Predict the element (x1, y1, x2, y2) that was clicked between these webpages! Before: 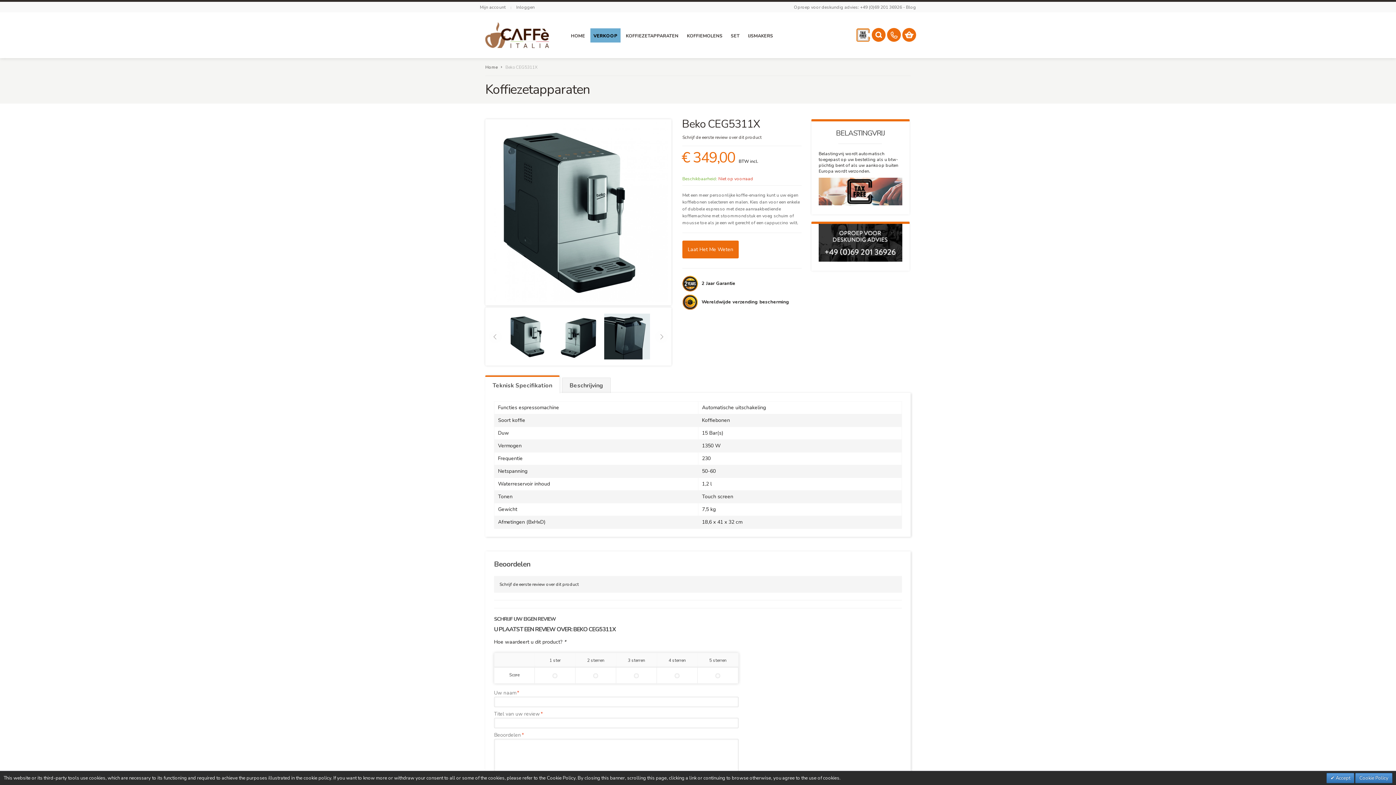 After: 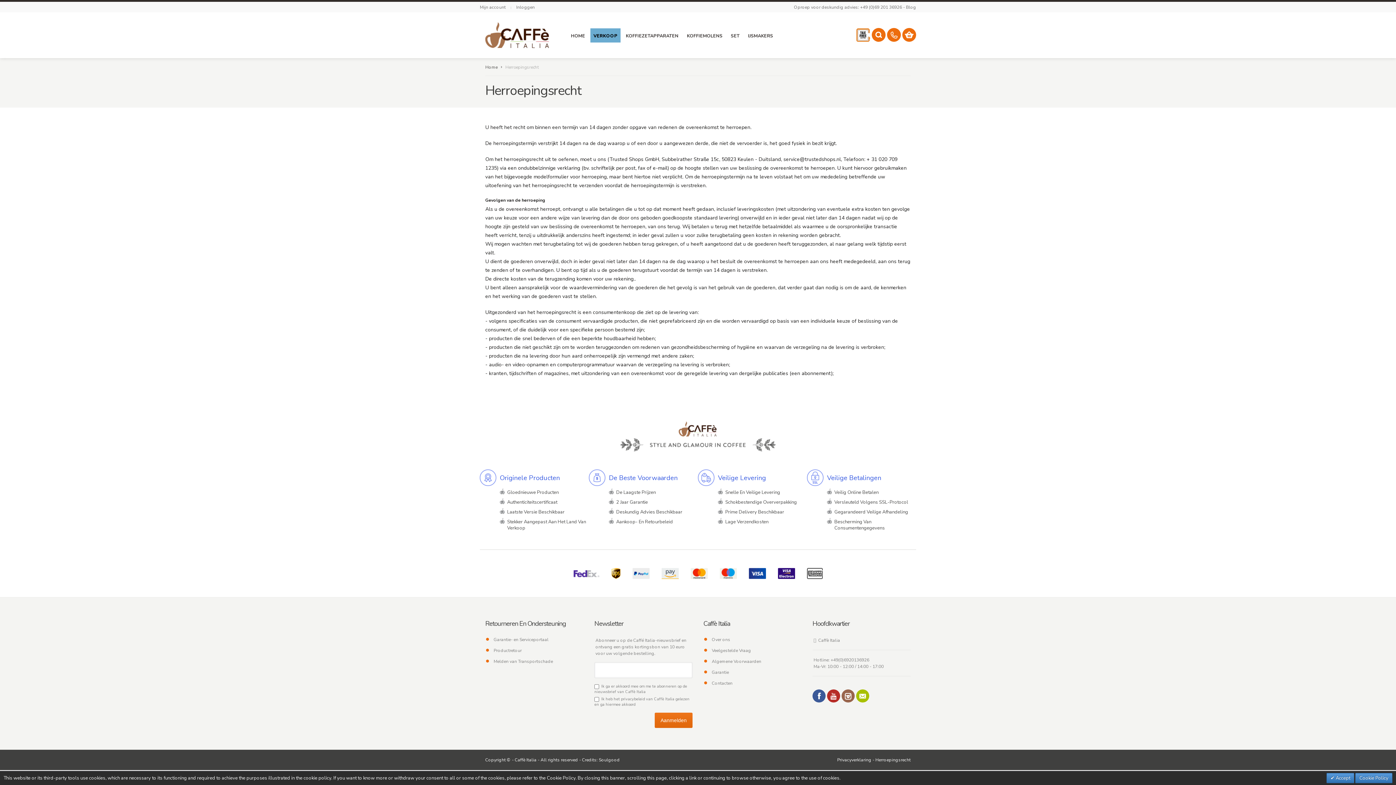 Action: bbox: (1355, 773, 1392, 783) label: Cookie Policy